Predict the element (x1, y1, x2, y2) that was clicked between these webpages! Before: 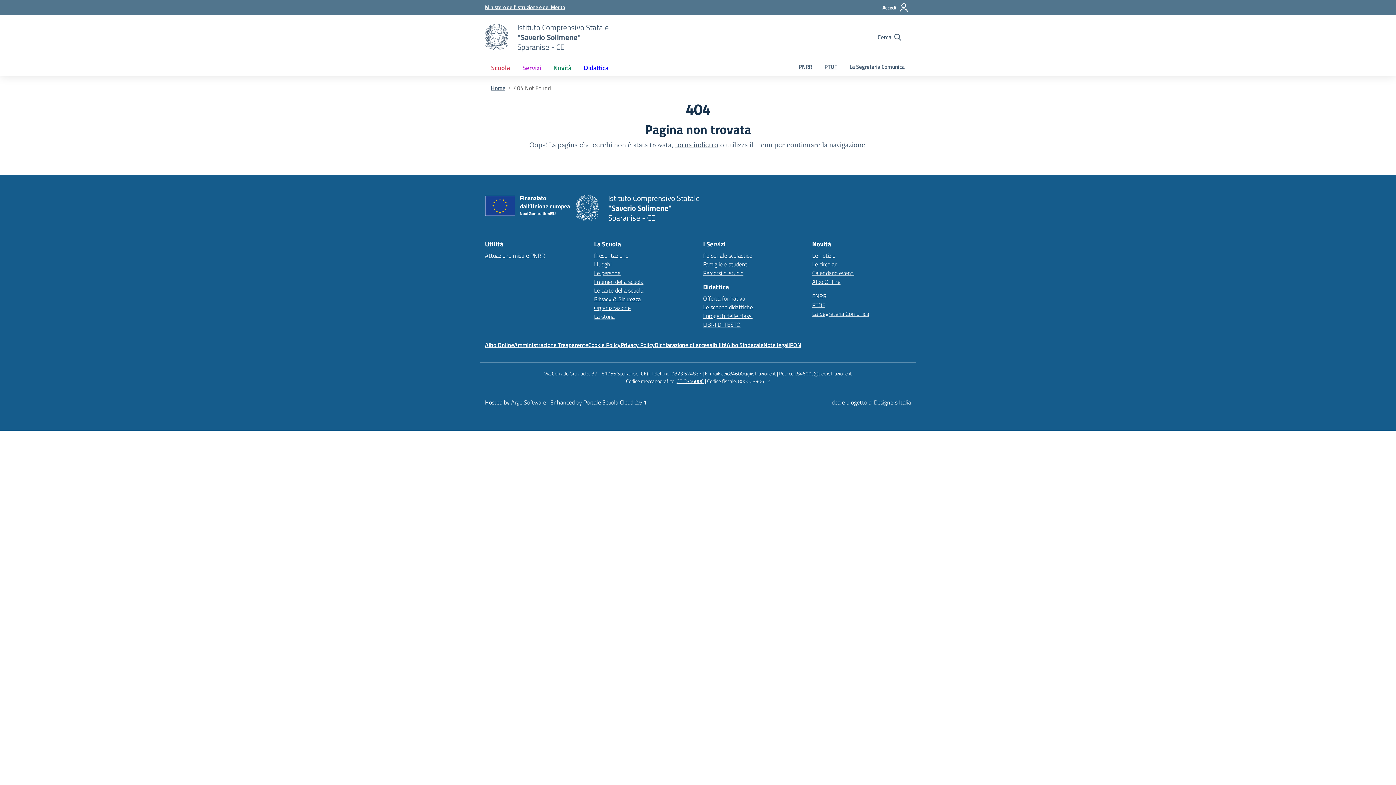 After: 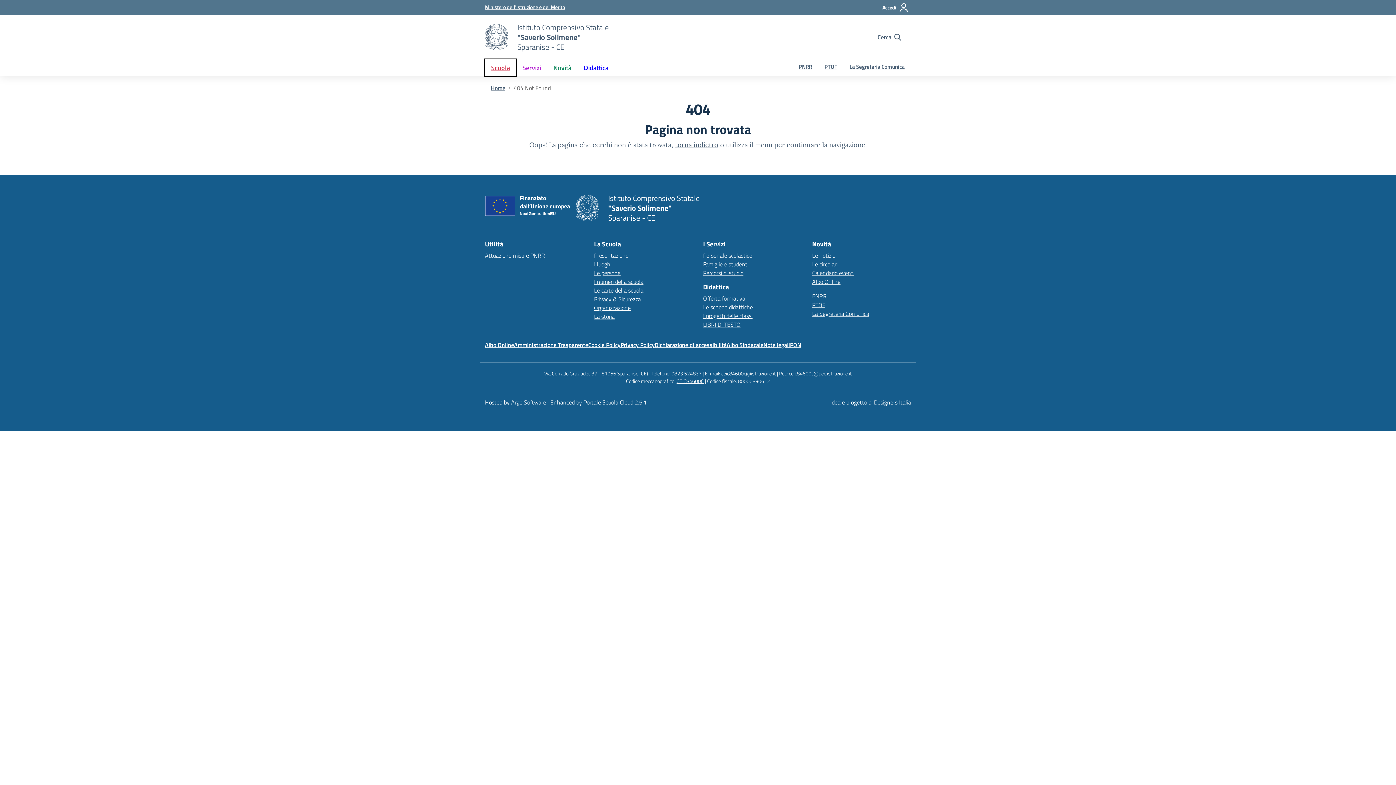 Action: label: Scuola bbox: (485, 59, 516, 76)